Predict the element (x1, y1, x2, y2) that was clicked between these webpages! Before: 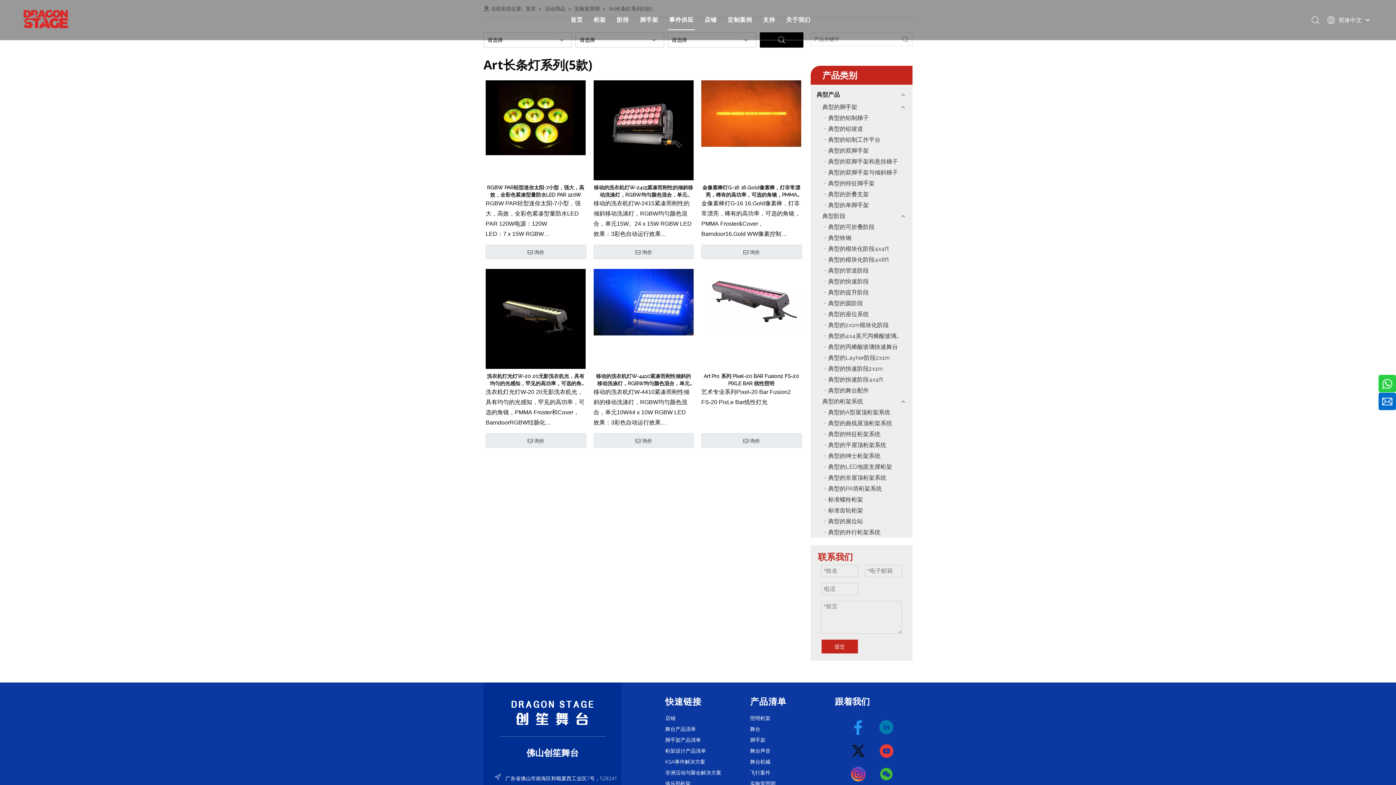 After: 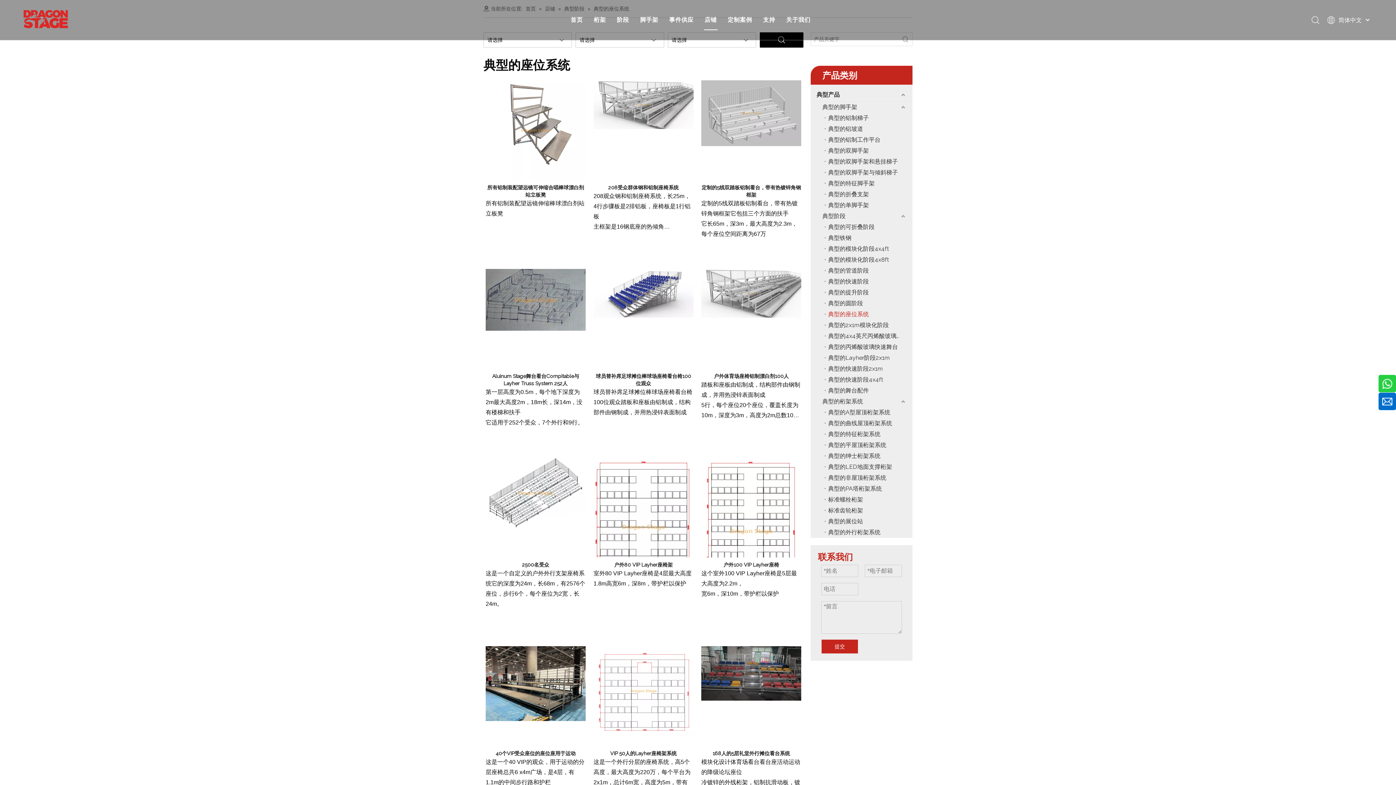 Action: bbox: (824, 309, 912, 320) label: 典型的座位系统